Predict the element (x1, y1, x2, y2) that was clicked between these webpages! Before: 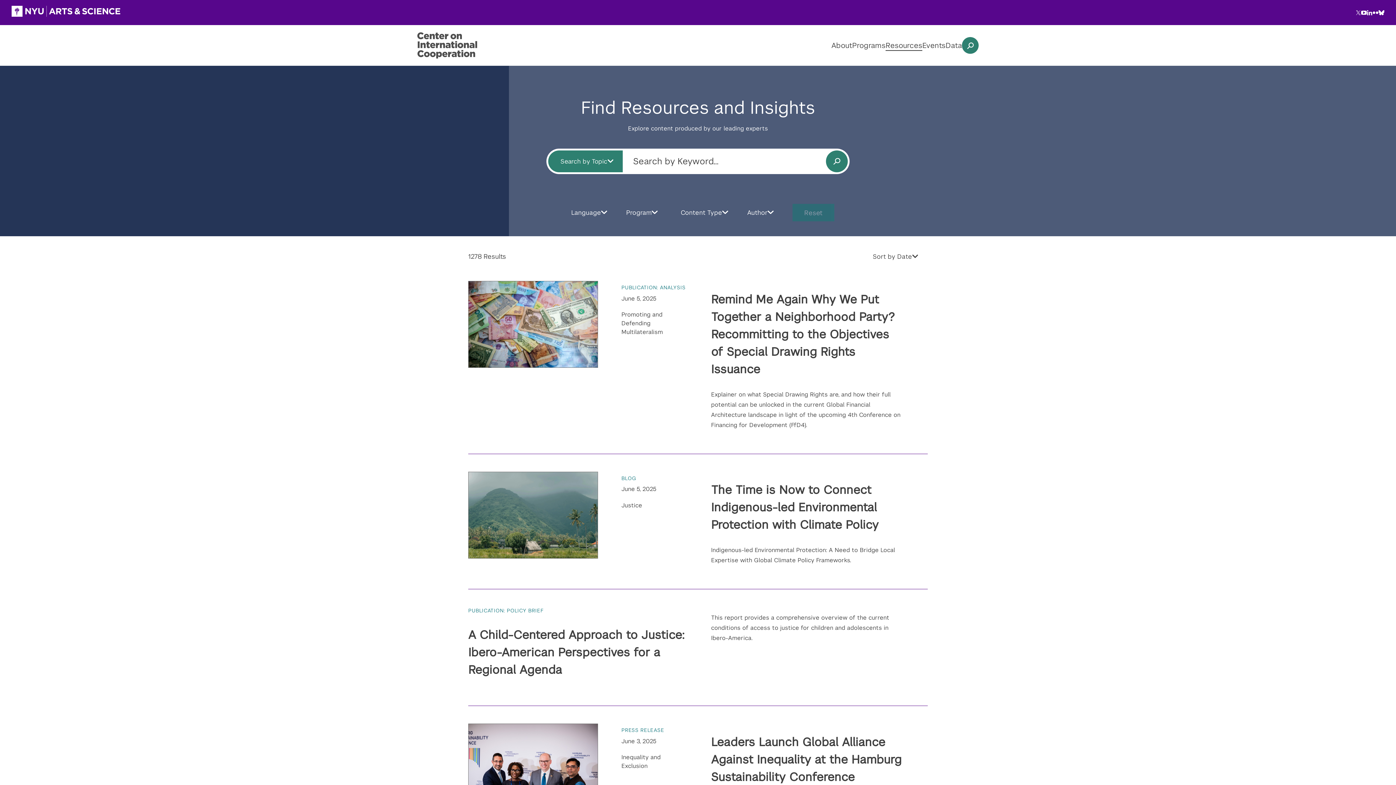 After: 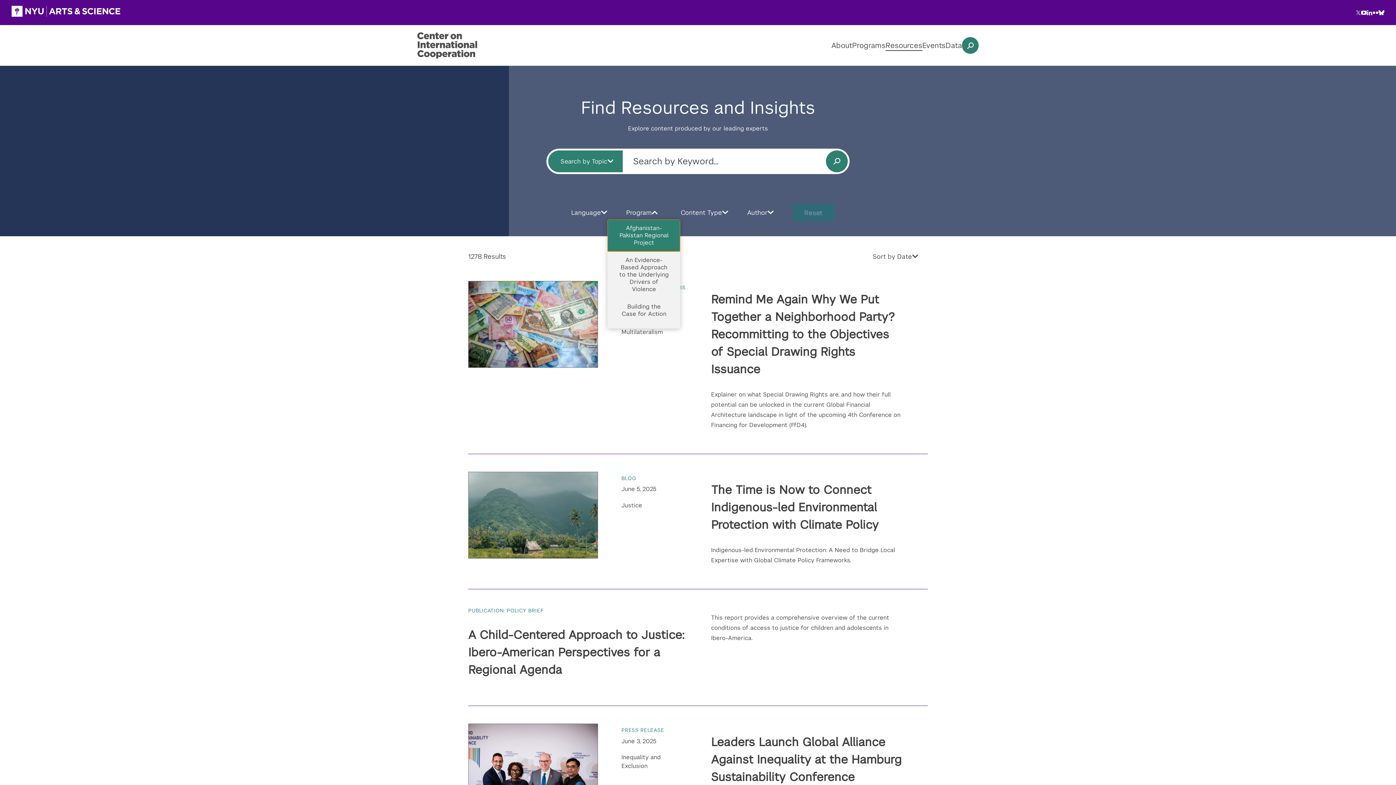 Action: bbox: (616, 205, 667, 219) label: Program